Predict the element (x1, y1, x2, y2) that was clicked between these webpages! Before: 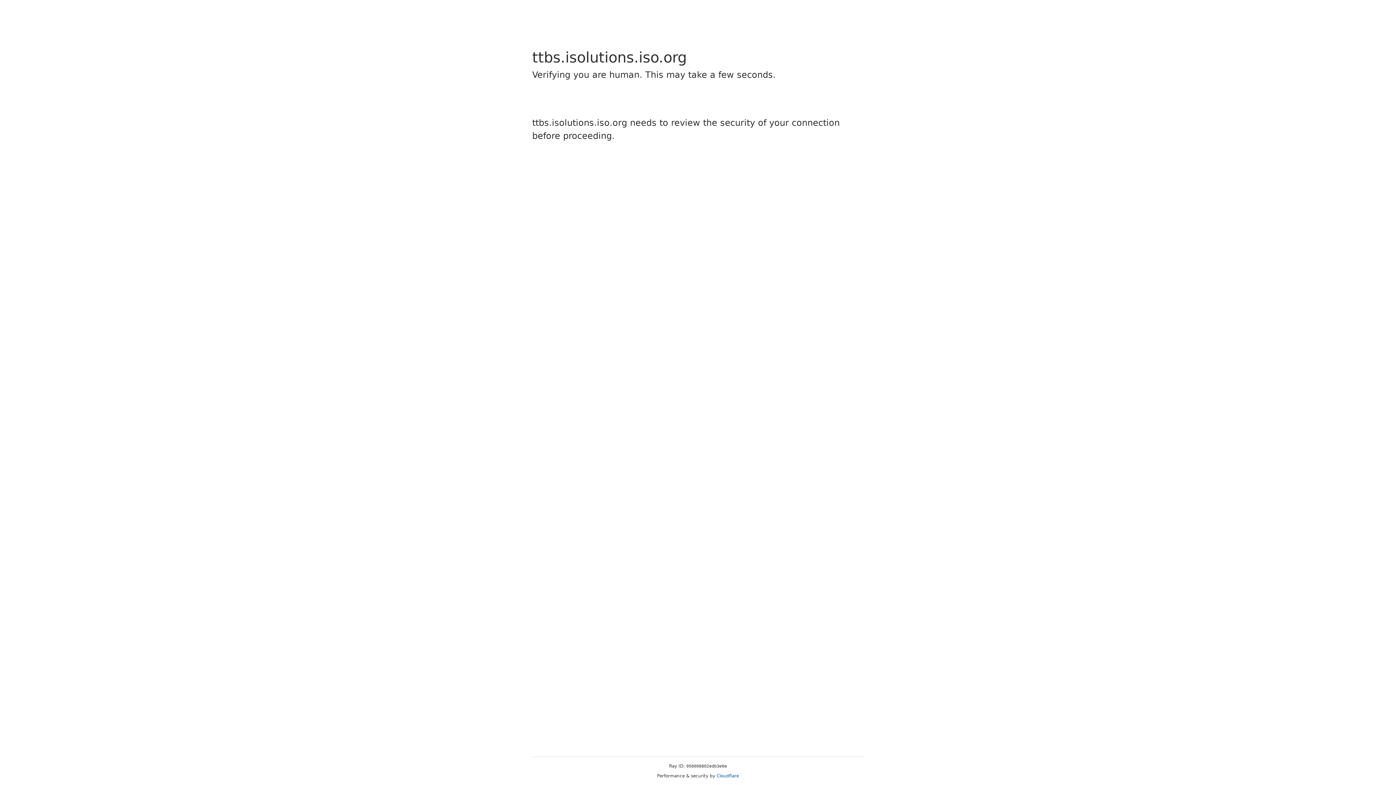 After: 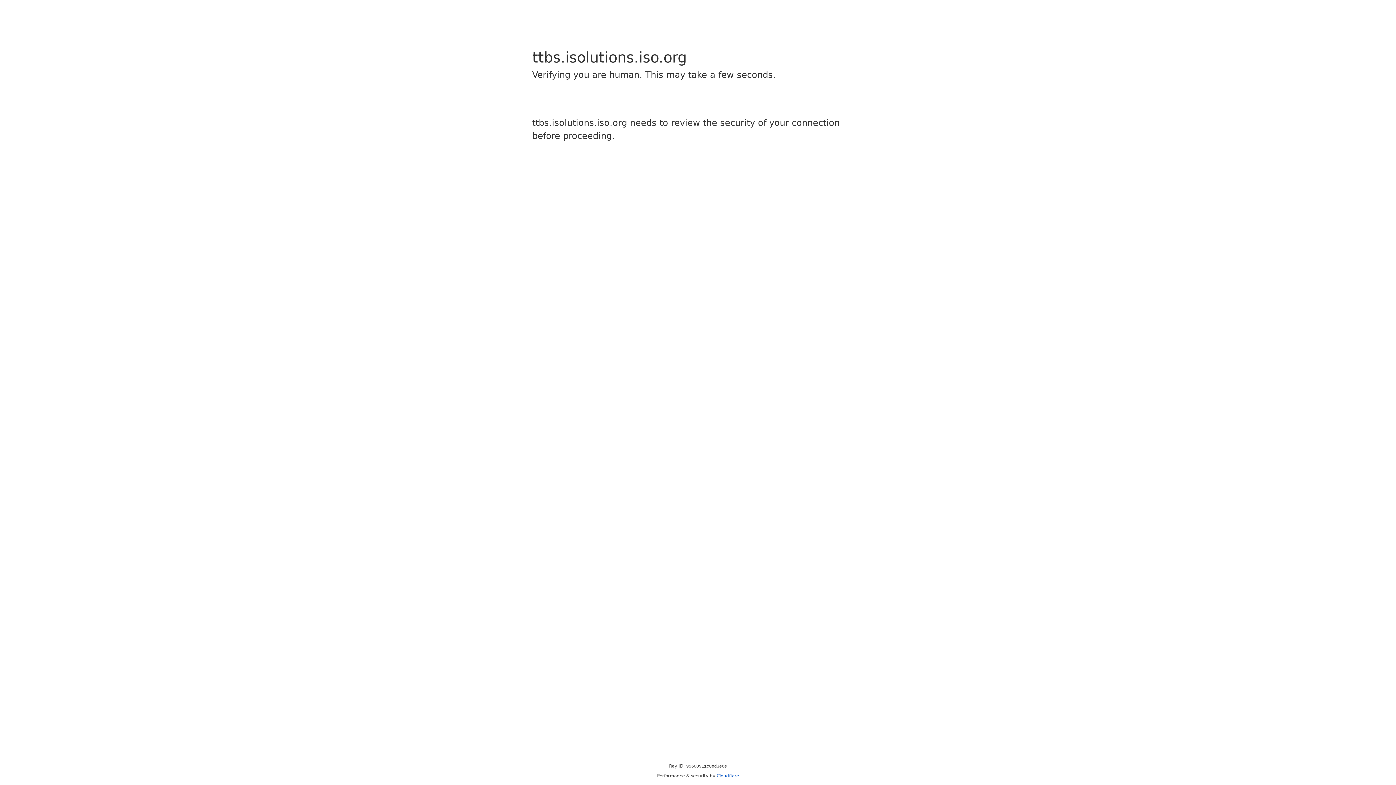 Action: label: Cloudflare bbox: (716, 773, 739, 778)